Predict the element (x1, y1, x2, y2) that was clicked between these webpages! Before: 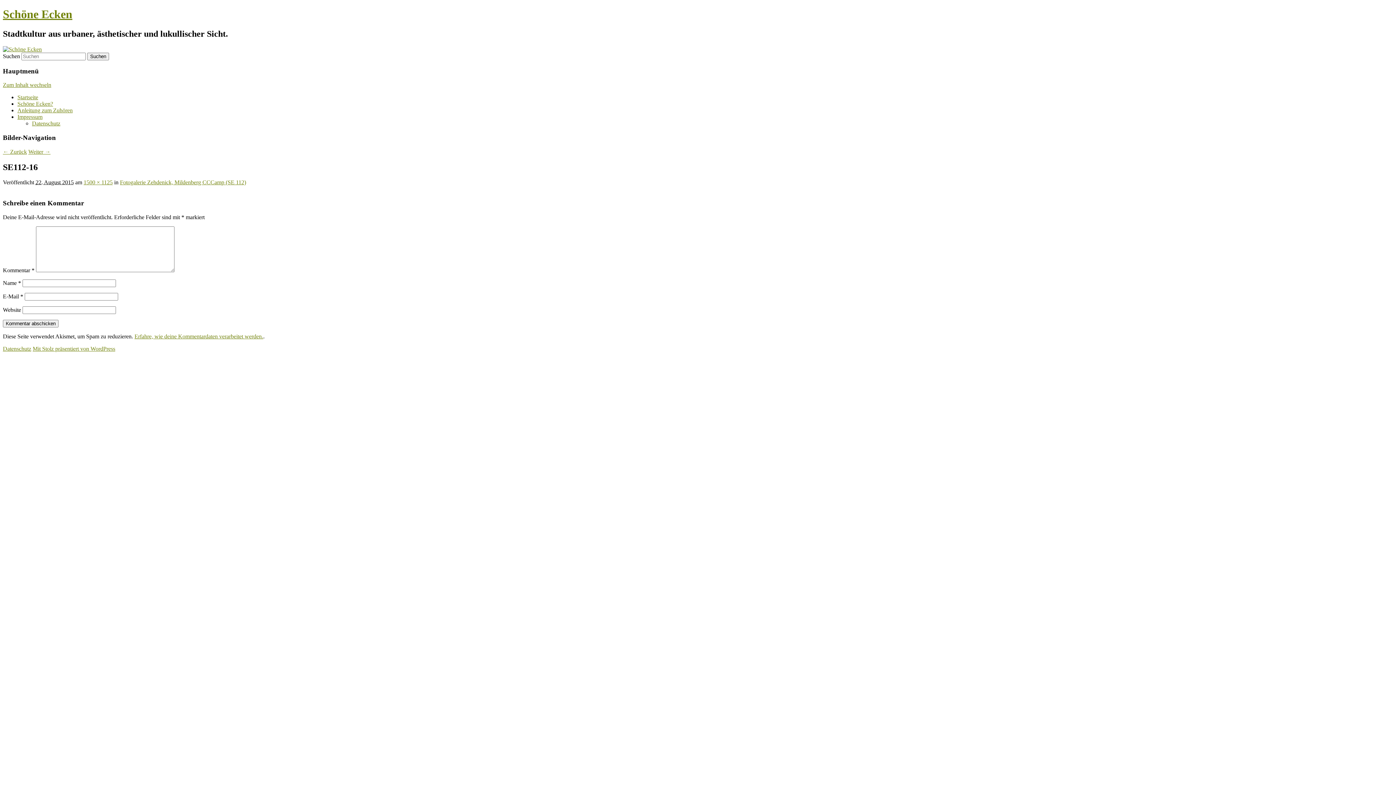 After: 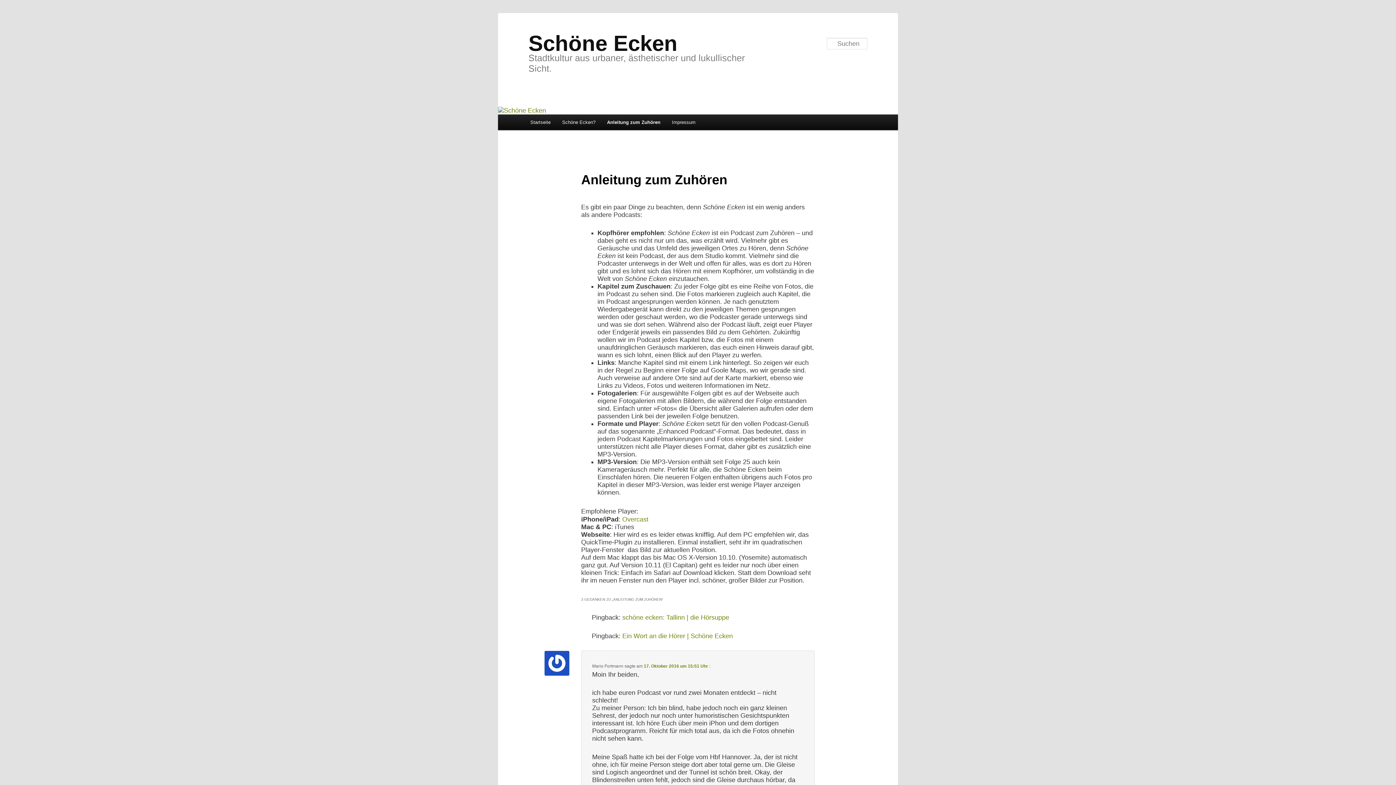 Action: label: Anleitung zum Zuhören bbox: (17, 107, 72, 113)